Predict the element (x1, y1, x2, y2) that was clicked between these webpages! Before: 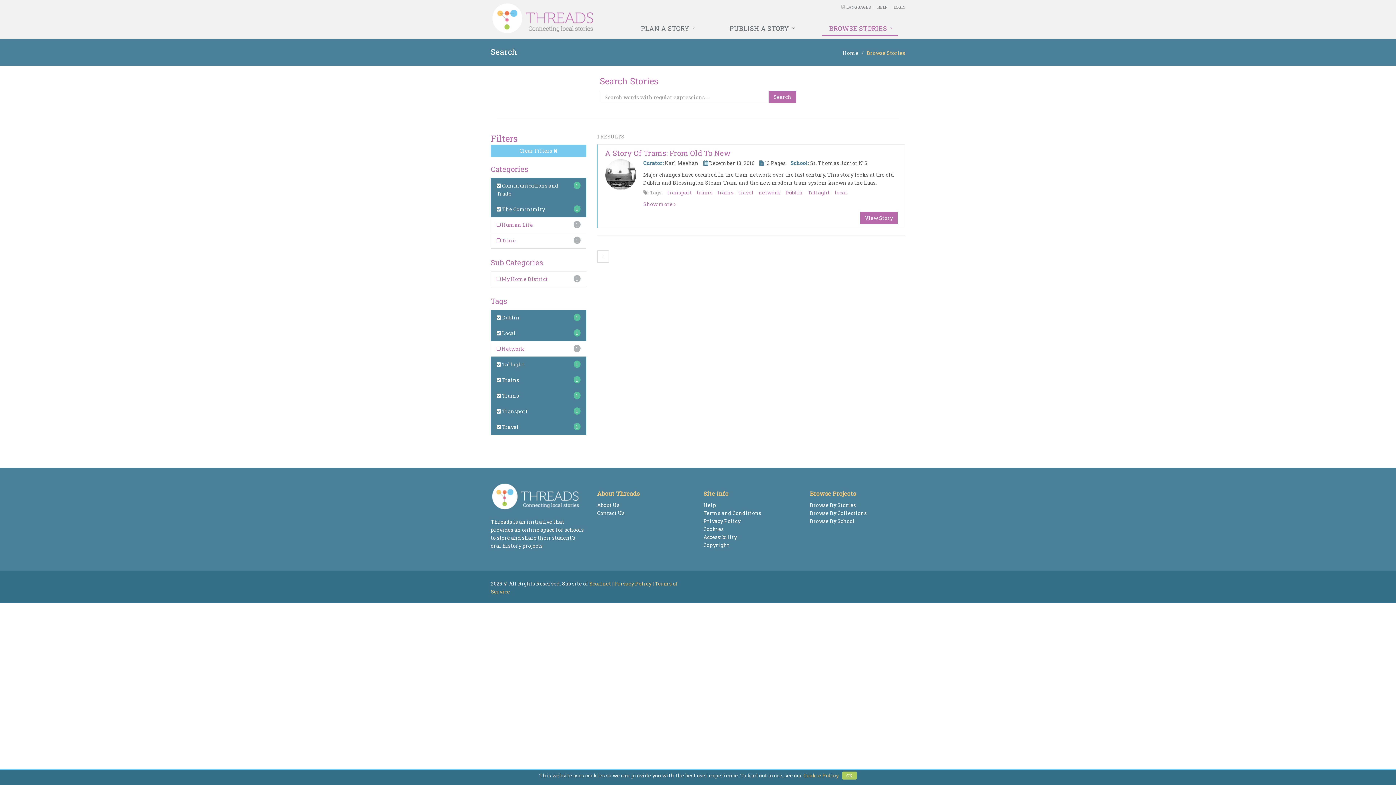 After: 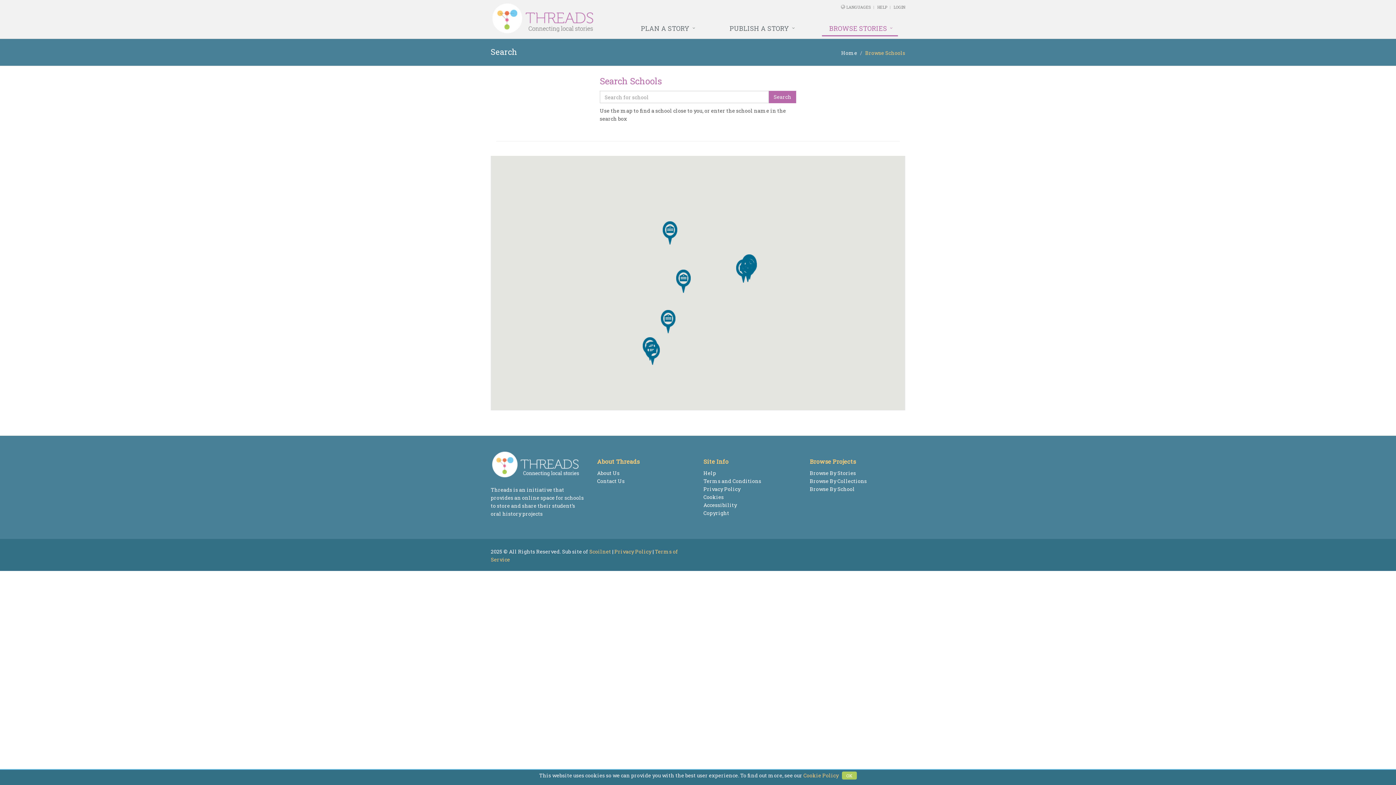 Action: label: Browse By School bbox: (810, 517, 855, 524)